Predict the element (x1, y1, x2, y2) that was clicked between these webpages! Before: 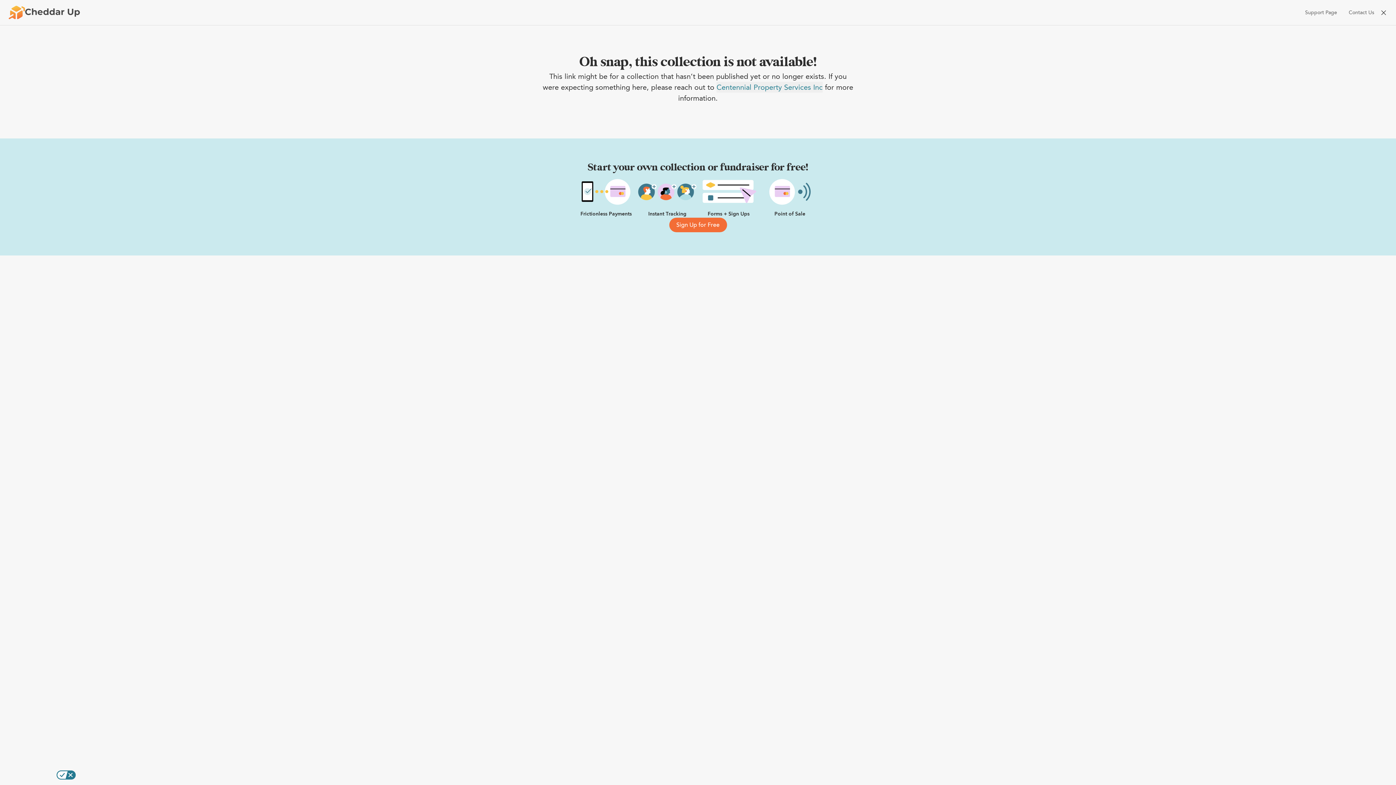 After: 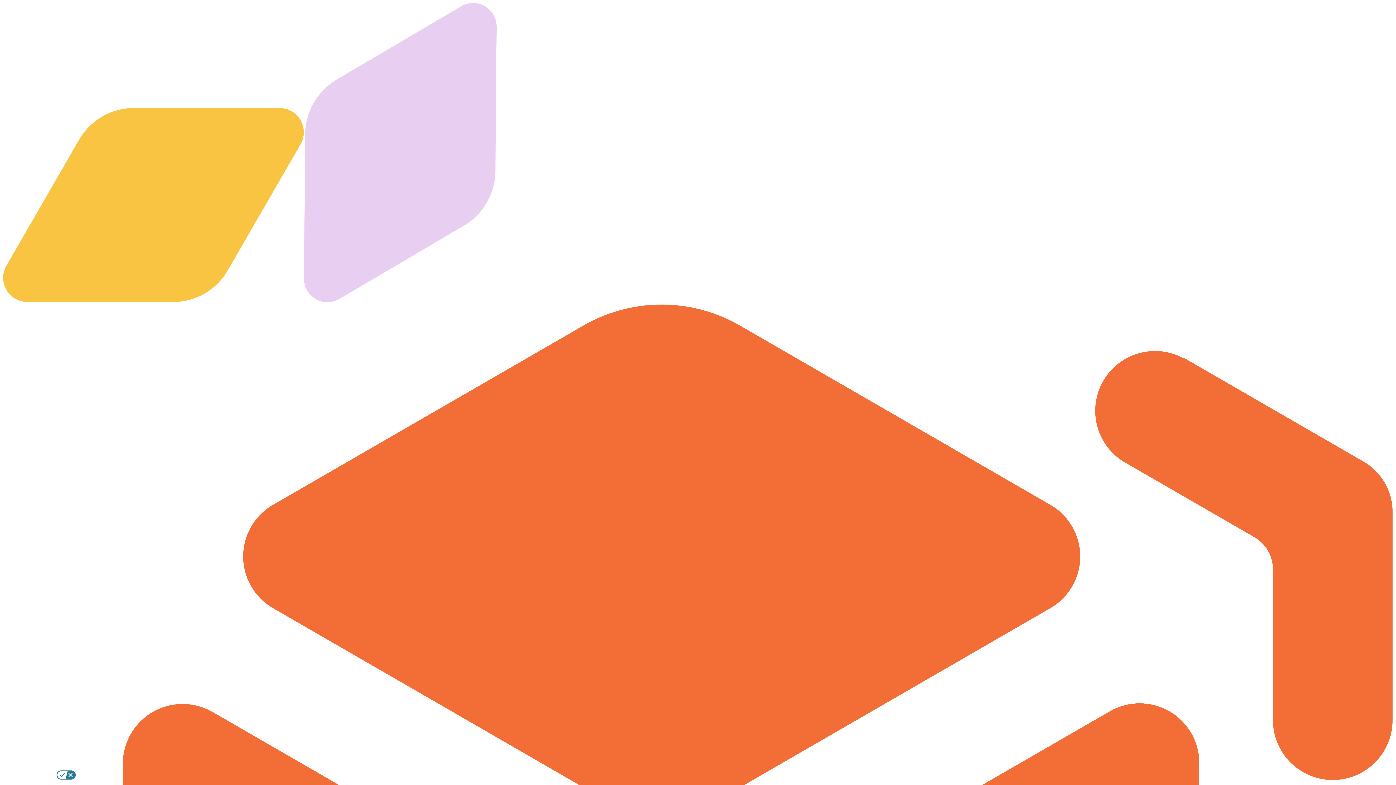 Action: label: Sign Up for Free bbox: (669, 217, 727, 232)